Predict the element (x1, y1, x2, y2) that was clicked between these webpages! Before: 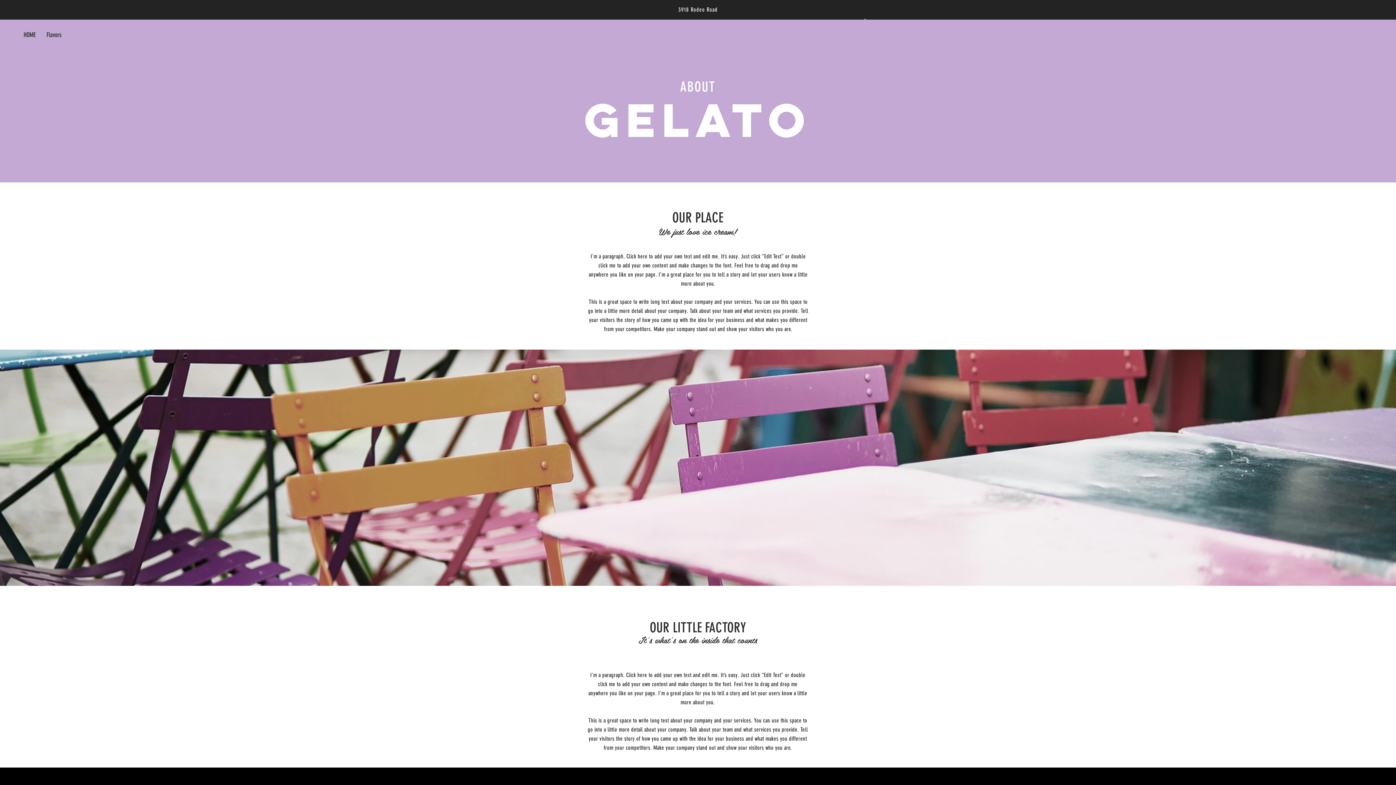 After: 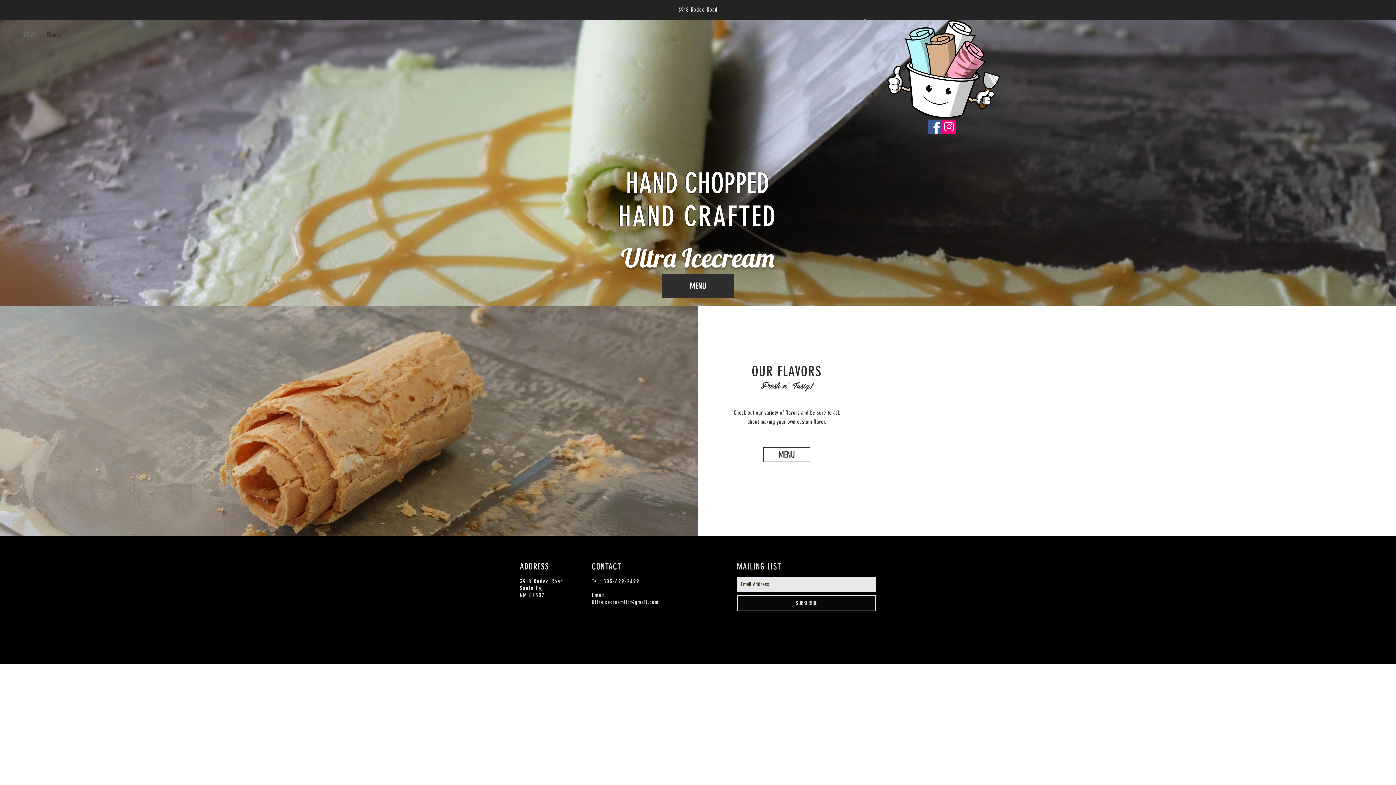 Action: bbox: (18, 30, 41, 39) label: HOME